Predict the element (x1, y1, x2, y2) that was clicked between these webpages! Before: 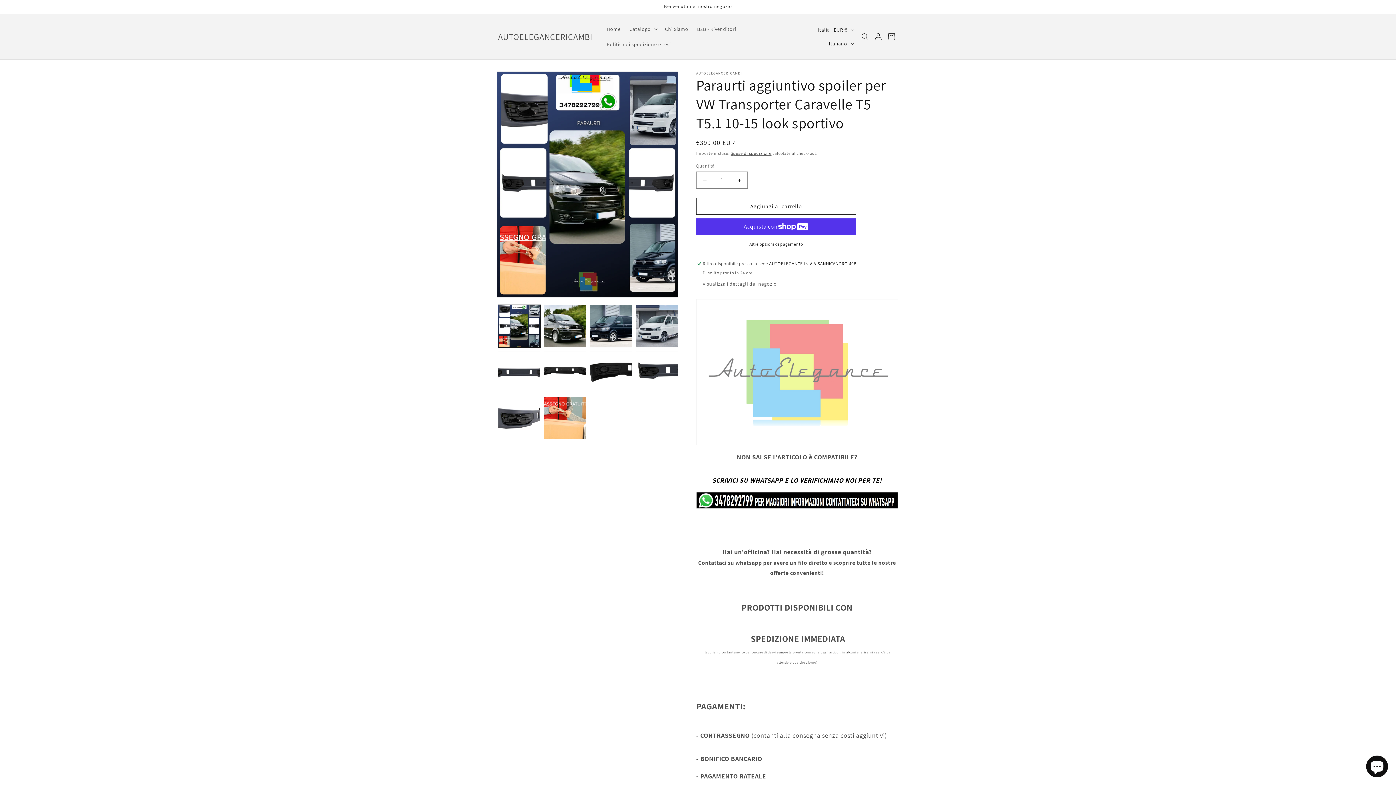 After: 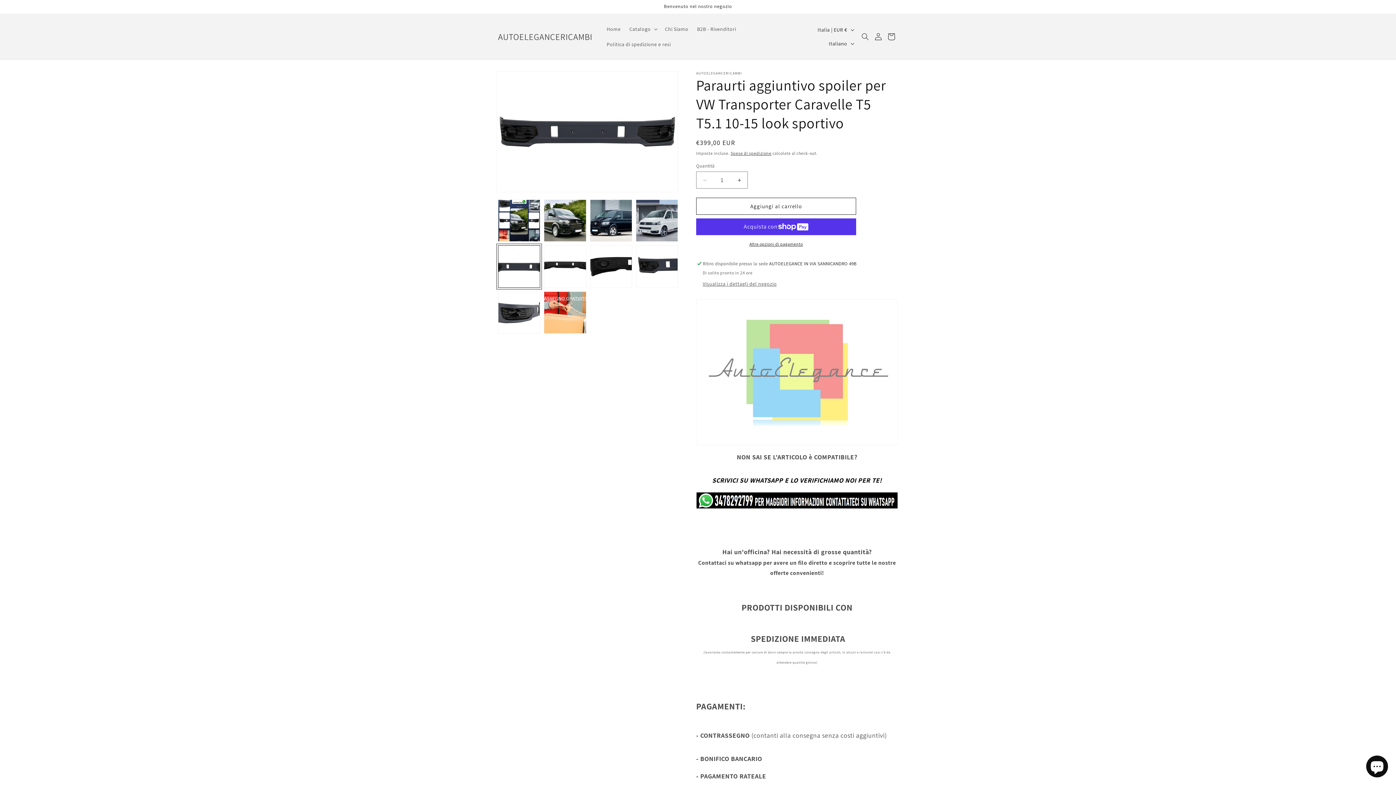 Action: bbox: (498, 351, 540, 393) label: Carica immagine 5 in visualizzazione galleria